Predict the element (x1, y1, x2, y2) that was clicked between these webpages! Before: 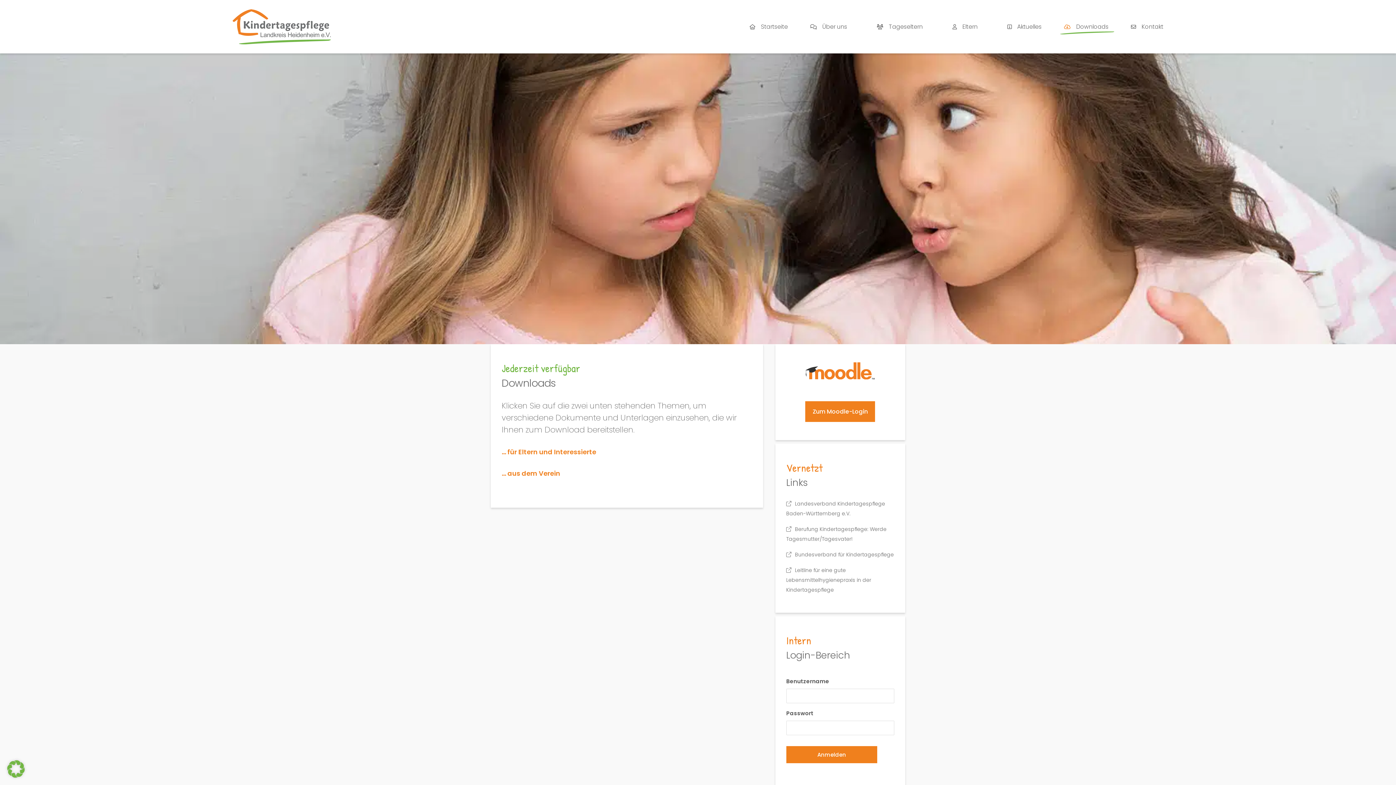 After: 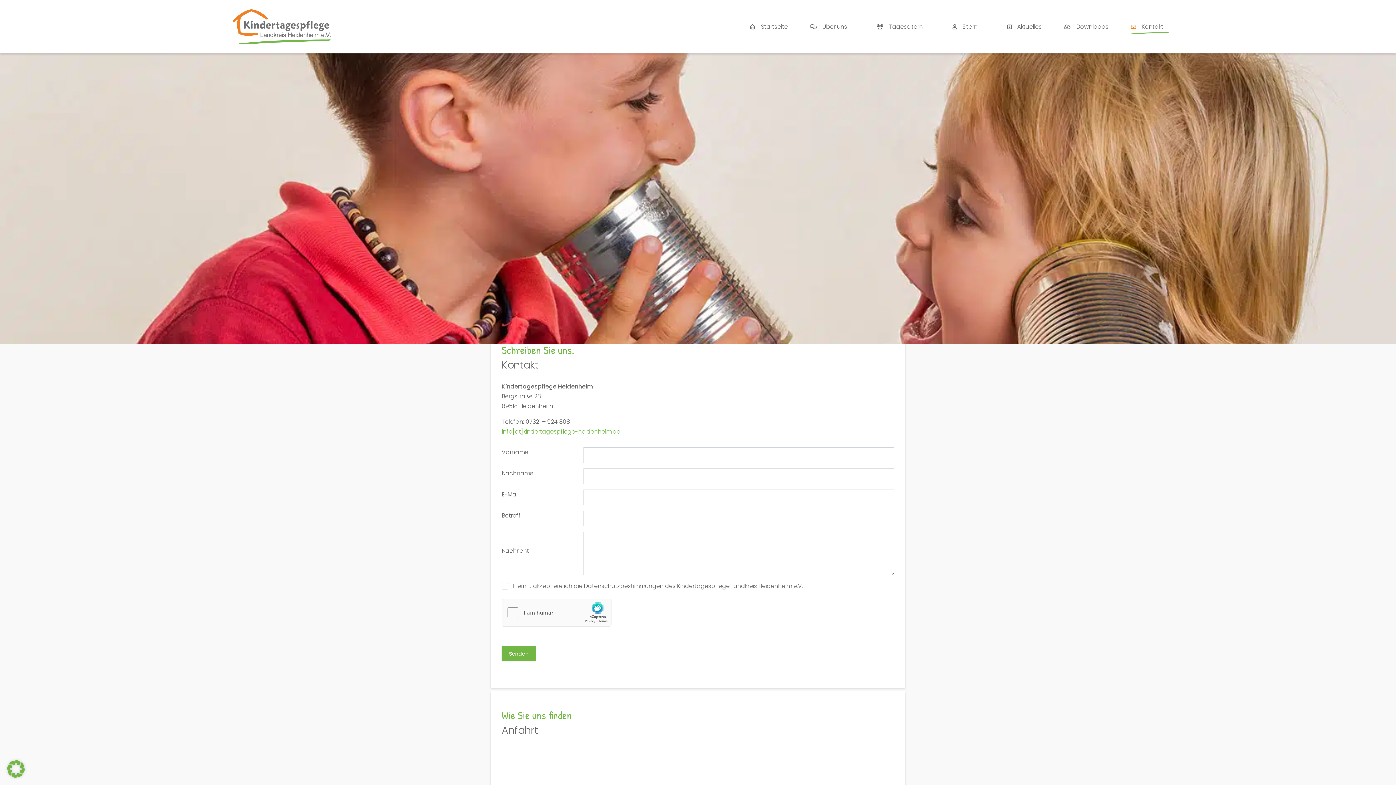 Action: bbox: (1141, 24, 1163, 32) label: Kontakt